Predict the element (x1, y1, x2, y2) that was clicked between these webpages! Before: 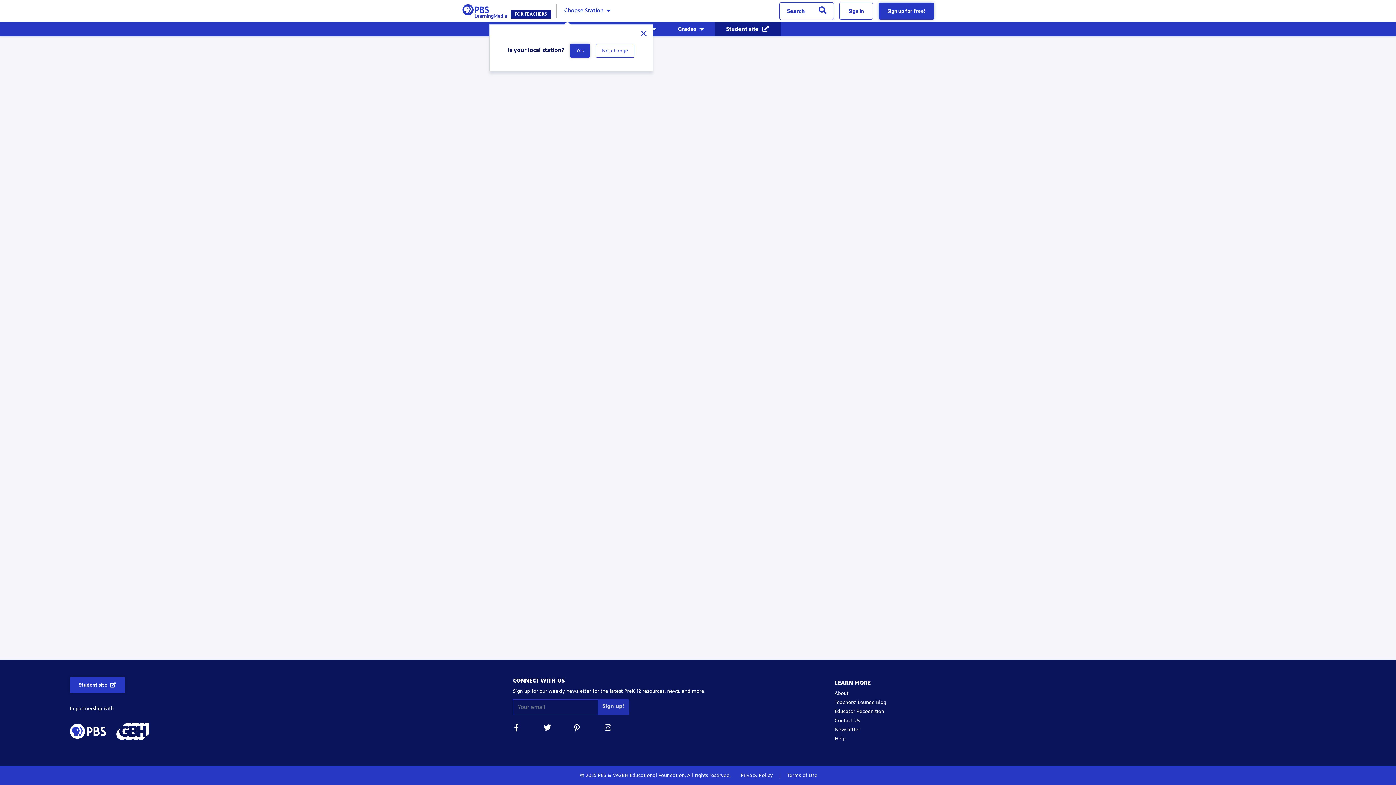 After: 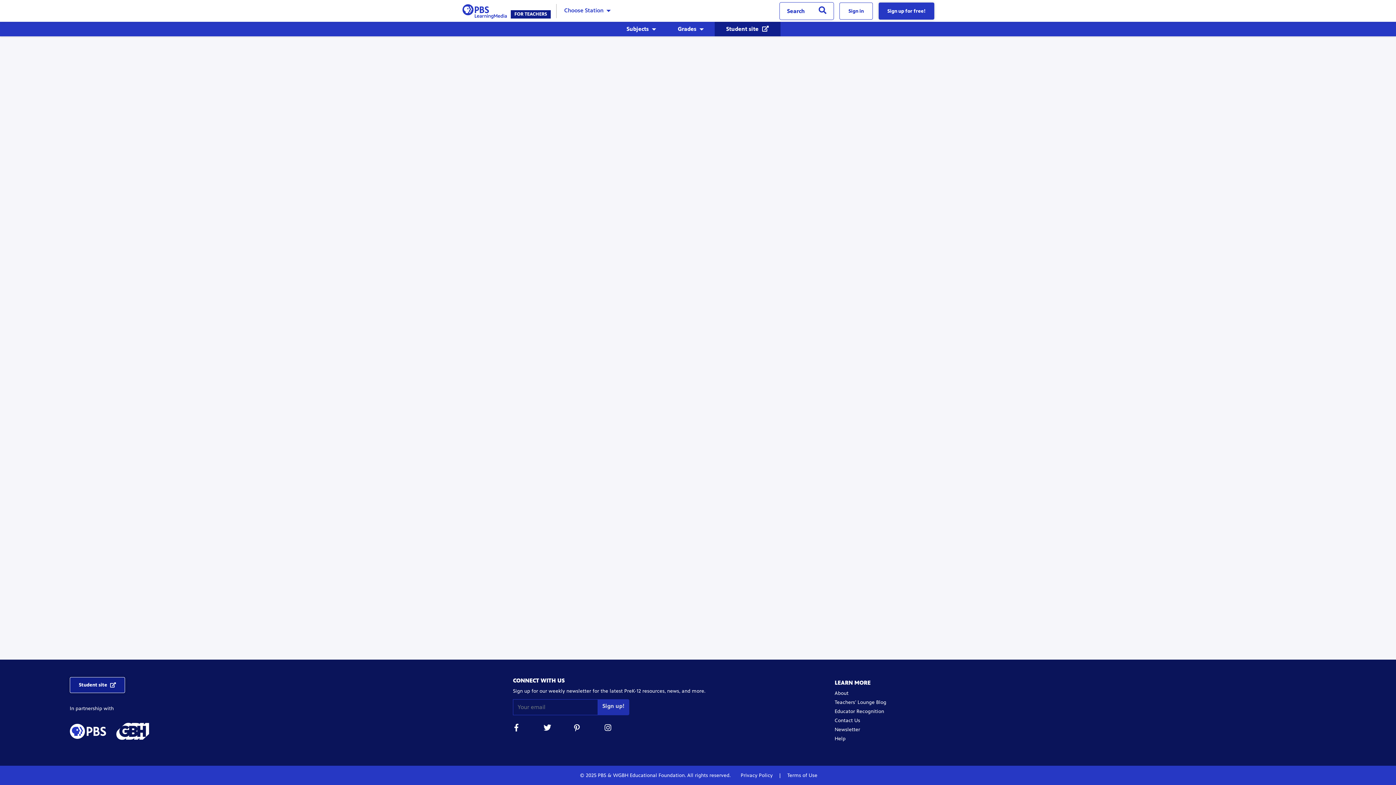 Action: label: Access student site bbox: (69, 677, 125, 693)